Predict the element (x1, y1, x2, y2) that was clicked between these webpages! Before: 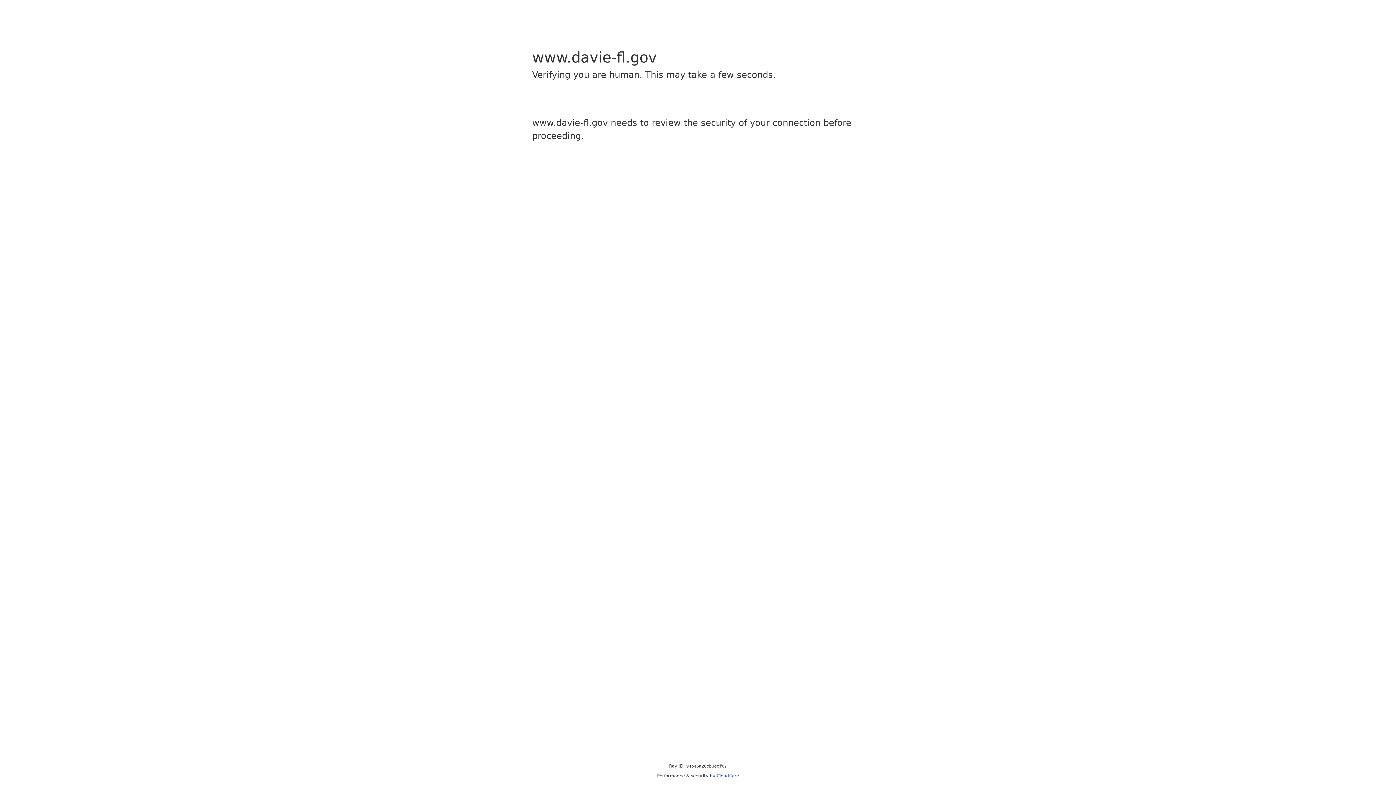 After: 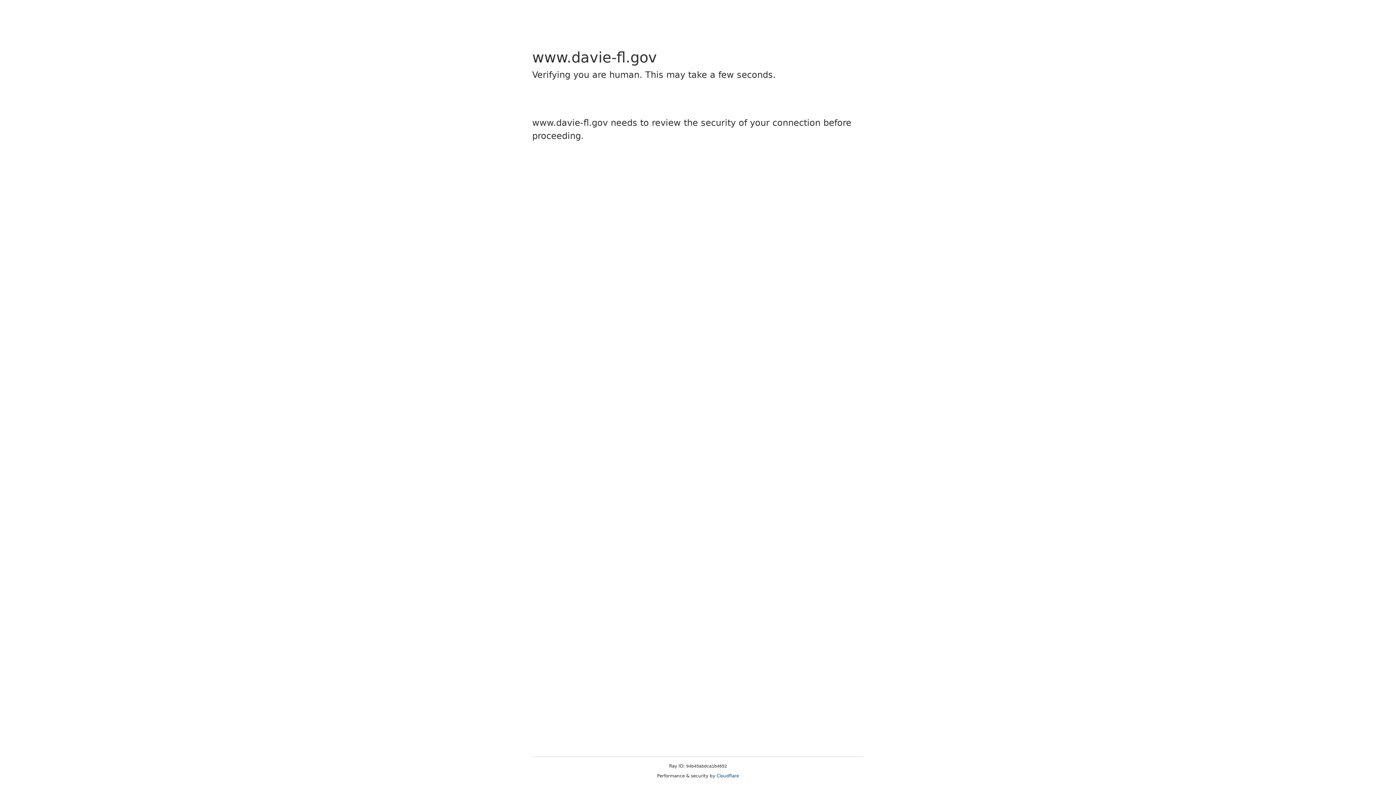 Action: label: Cloudflare bbox: (716, 773, 739, 778)